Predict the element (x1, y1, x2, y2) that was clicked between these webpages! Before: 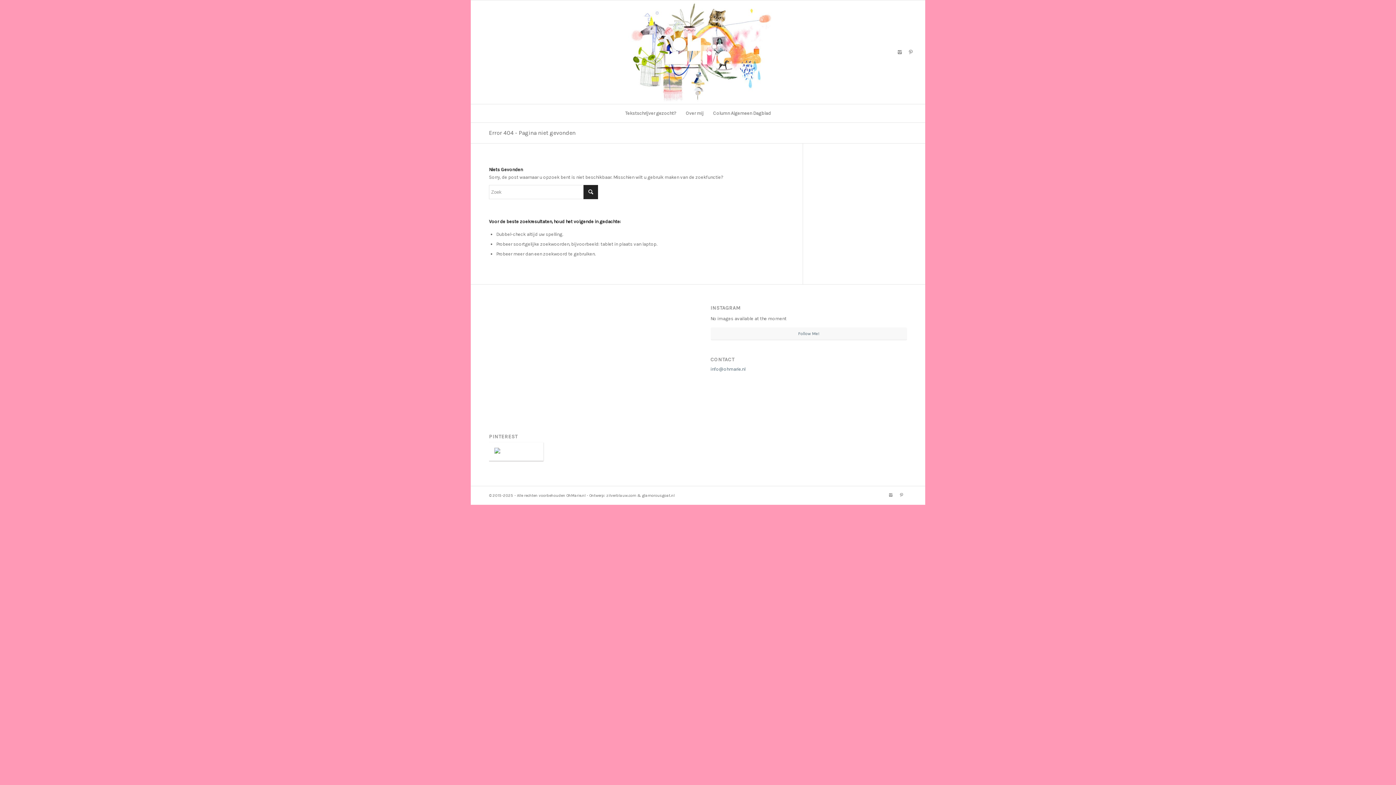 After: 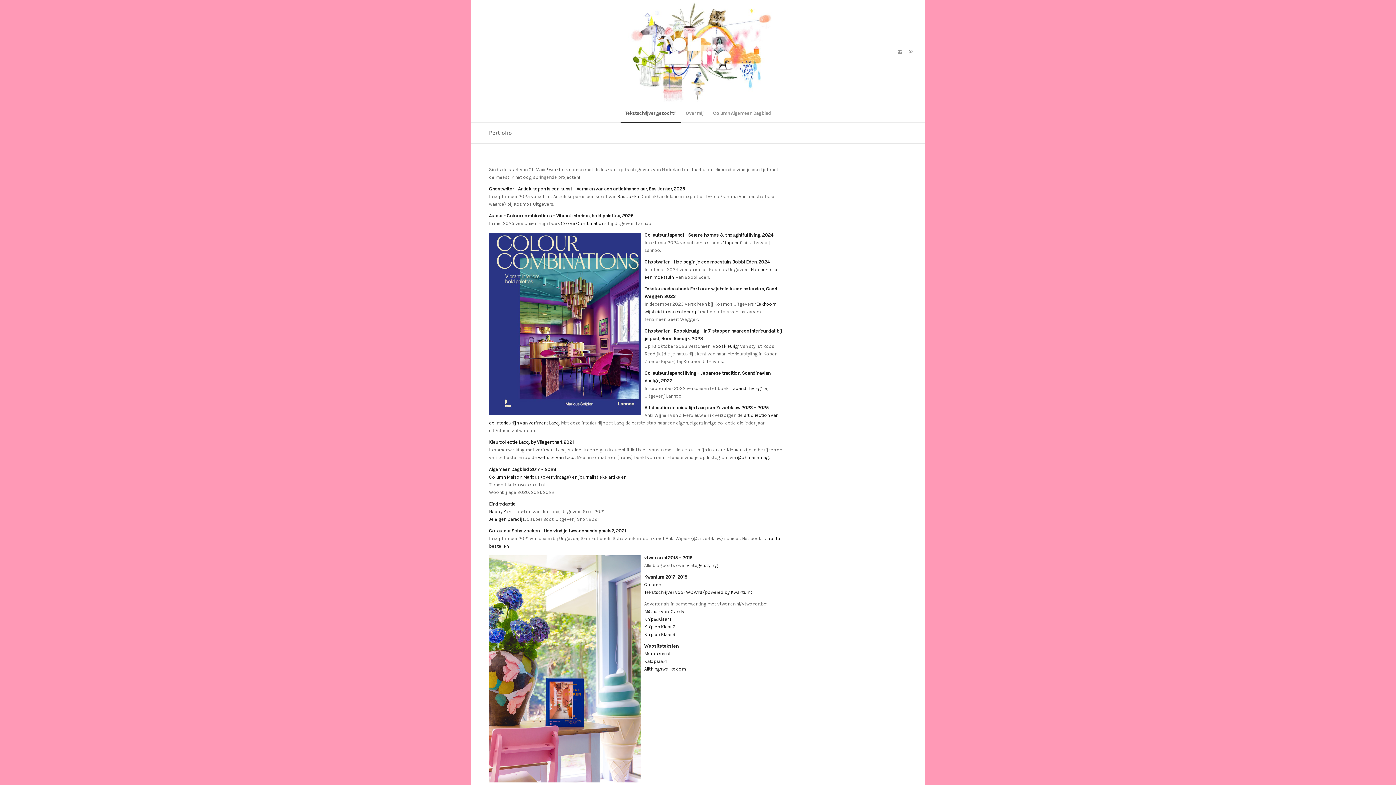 Action: bbox: (624, 0, 772, 104)